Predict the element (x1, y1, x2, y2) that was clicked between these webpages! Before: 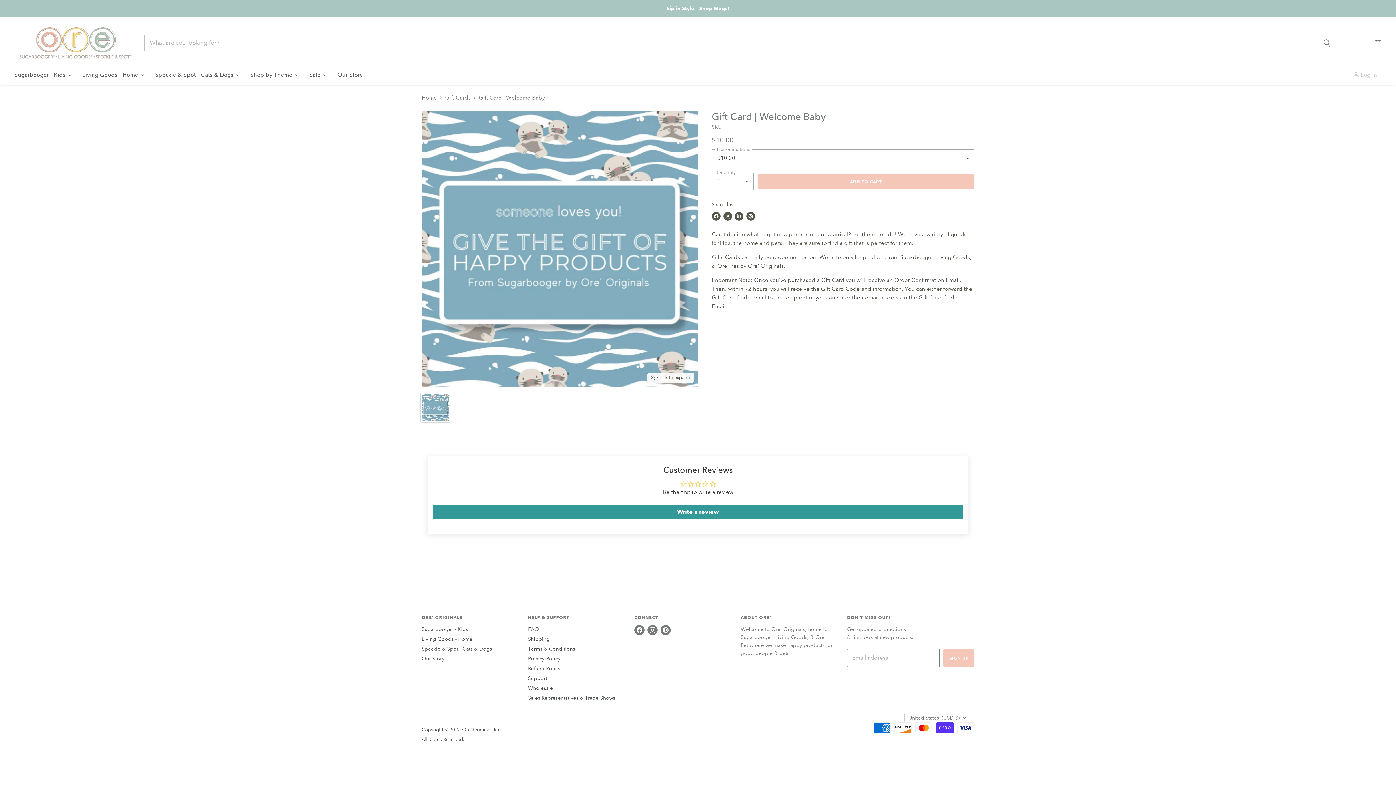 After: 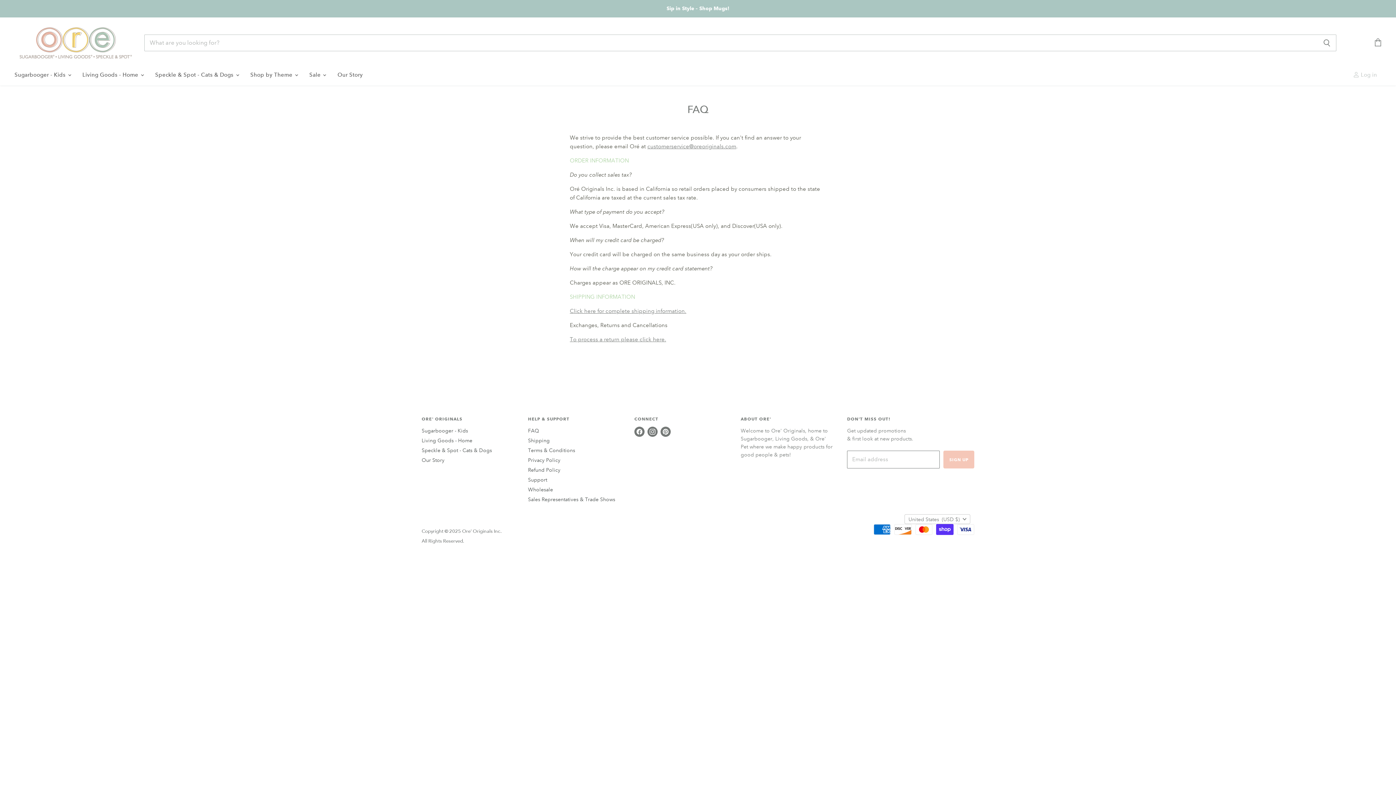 Action: bbox: (528, 626, 539, 632) label: FAQ